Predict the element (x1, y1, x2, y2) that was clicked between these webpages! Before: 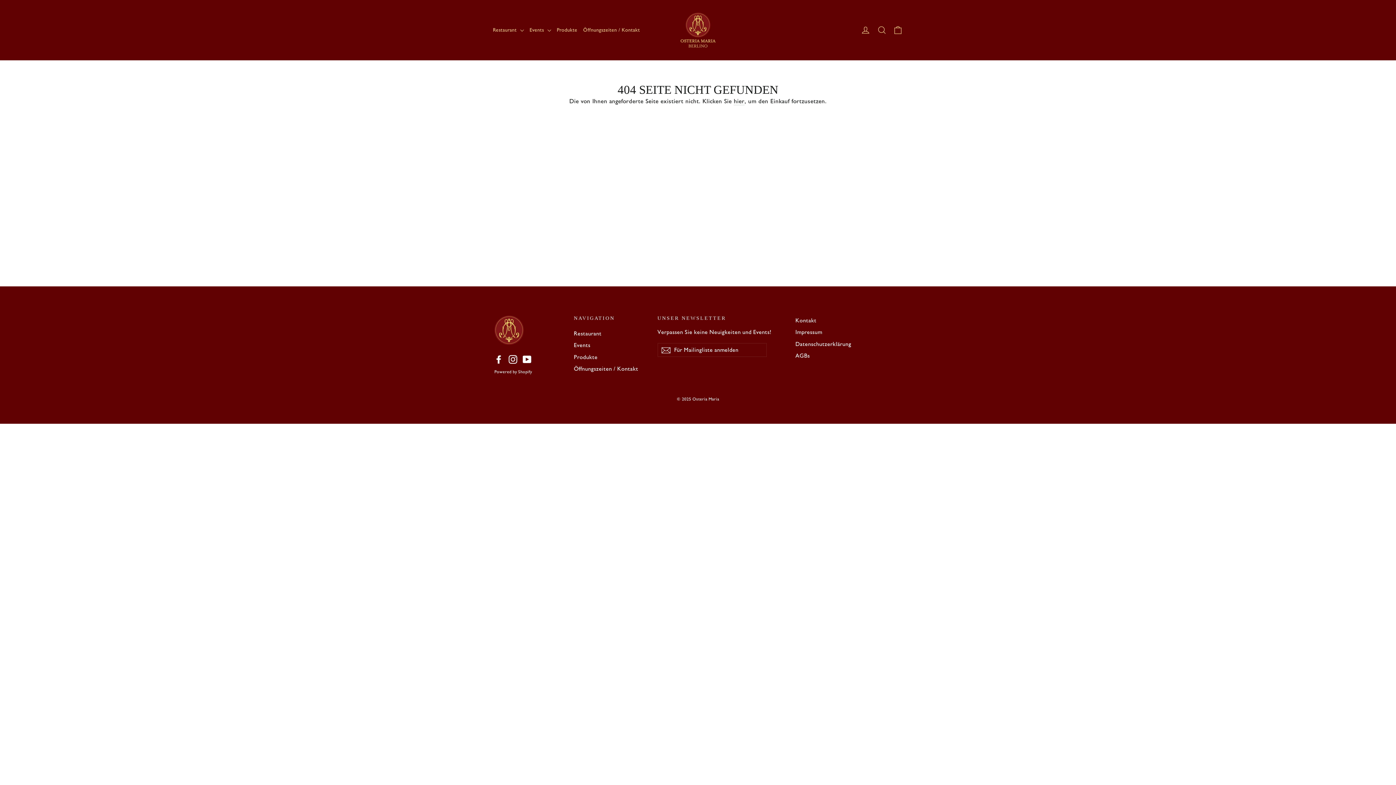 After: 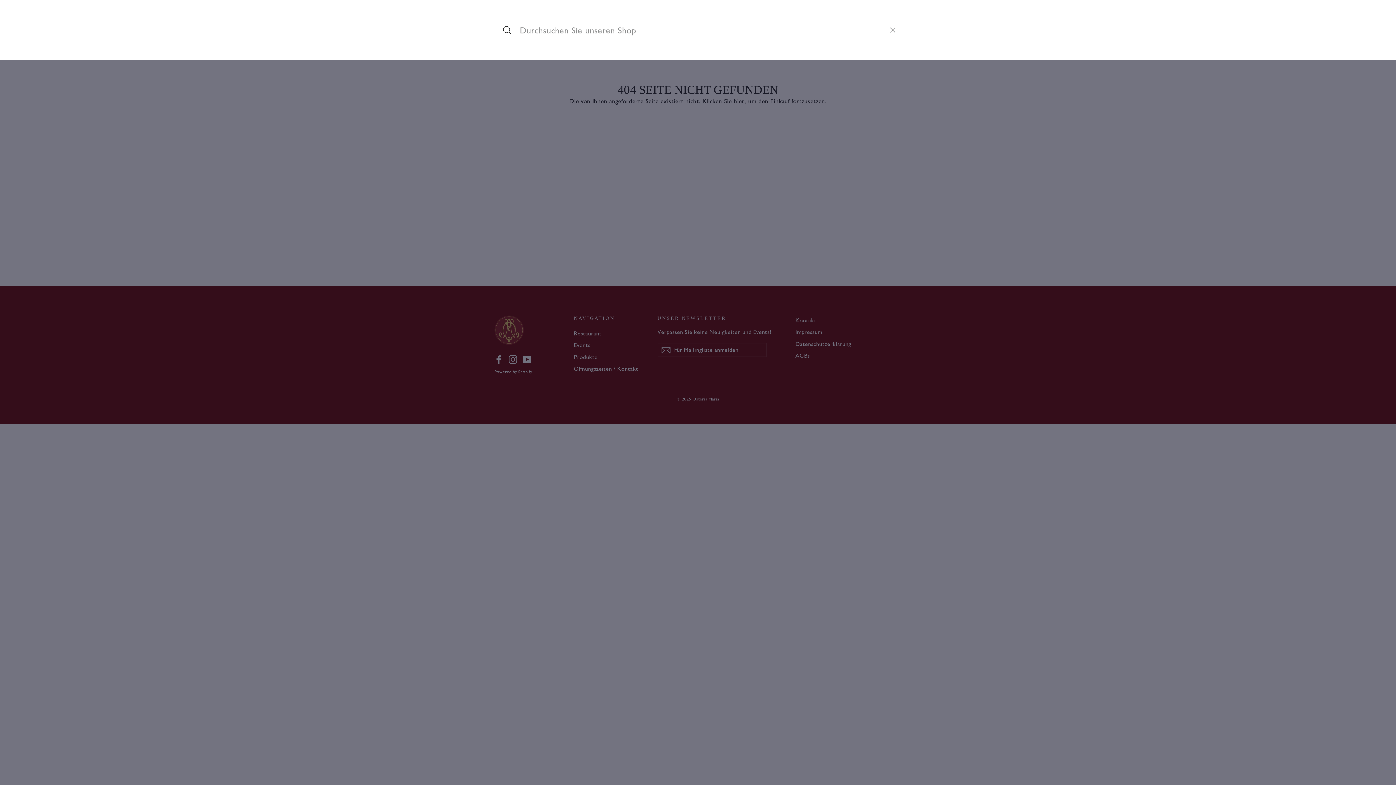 Action: label: Suche bbox: (874, 21, 890, 38)